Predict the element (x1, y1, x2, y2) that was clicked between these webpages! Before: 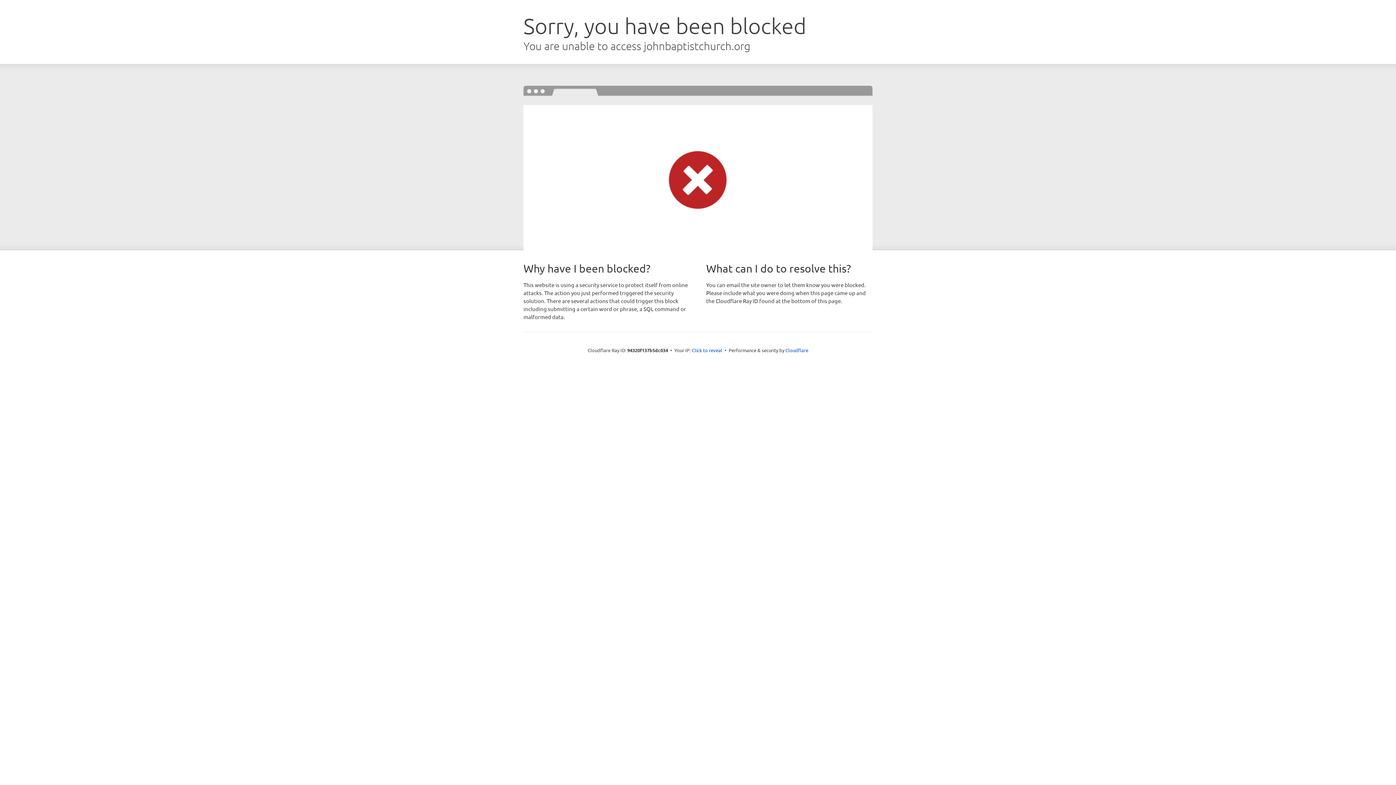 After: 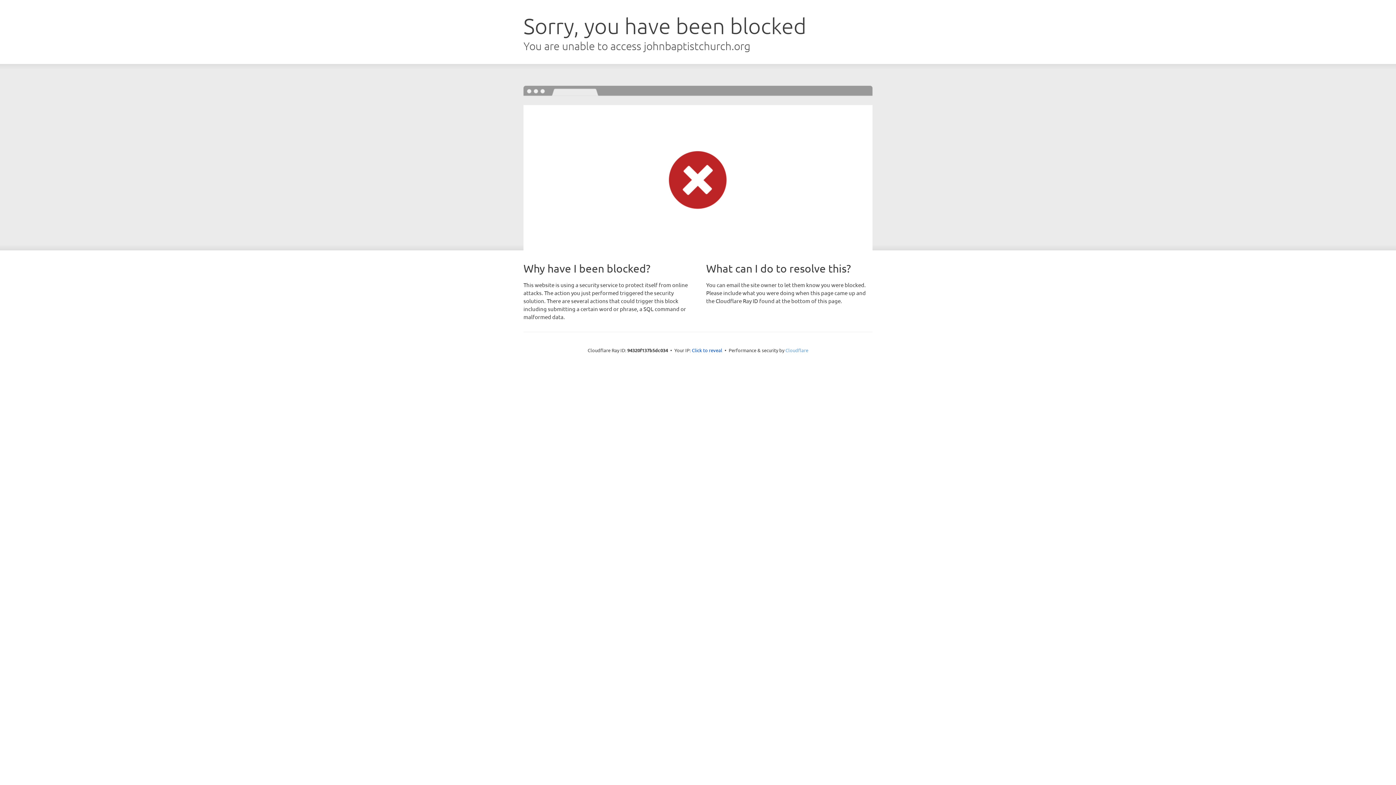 Action: bbox: (785, 347, 808, 353) label: Cloudflare